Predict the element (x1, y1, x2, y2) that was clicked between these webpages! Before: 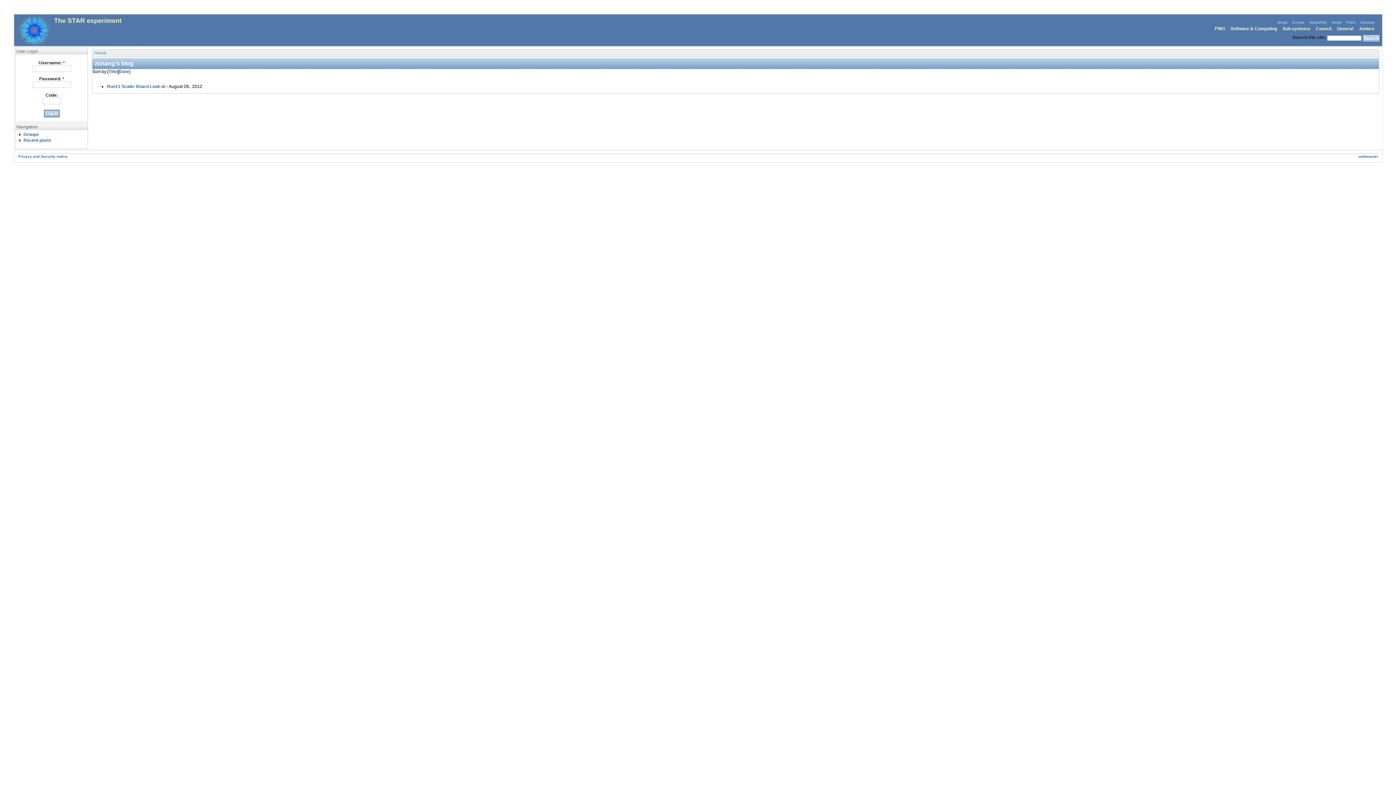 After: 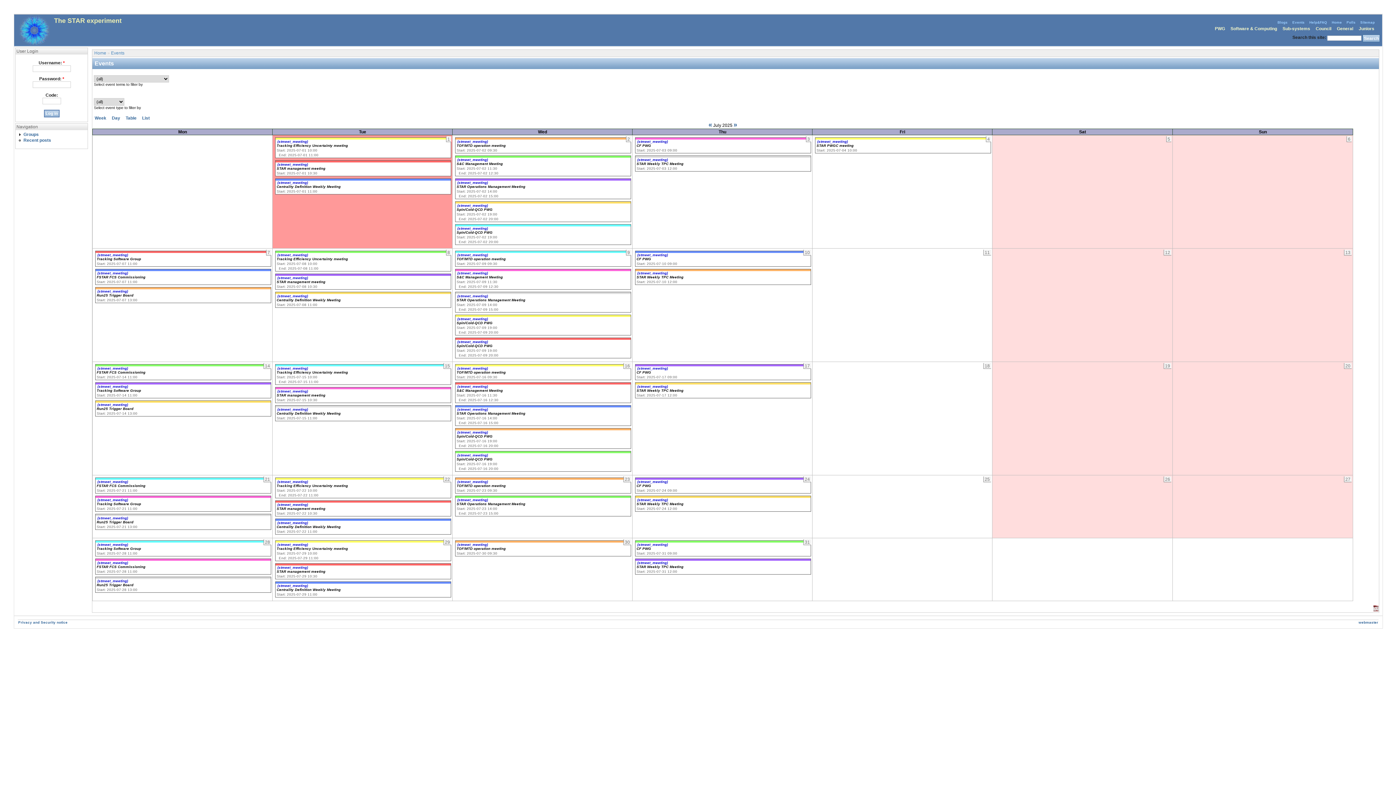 Action: label: Events bbox: (1292, 20, 1305, 24)